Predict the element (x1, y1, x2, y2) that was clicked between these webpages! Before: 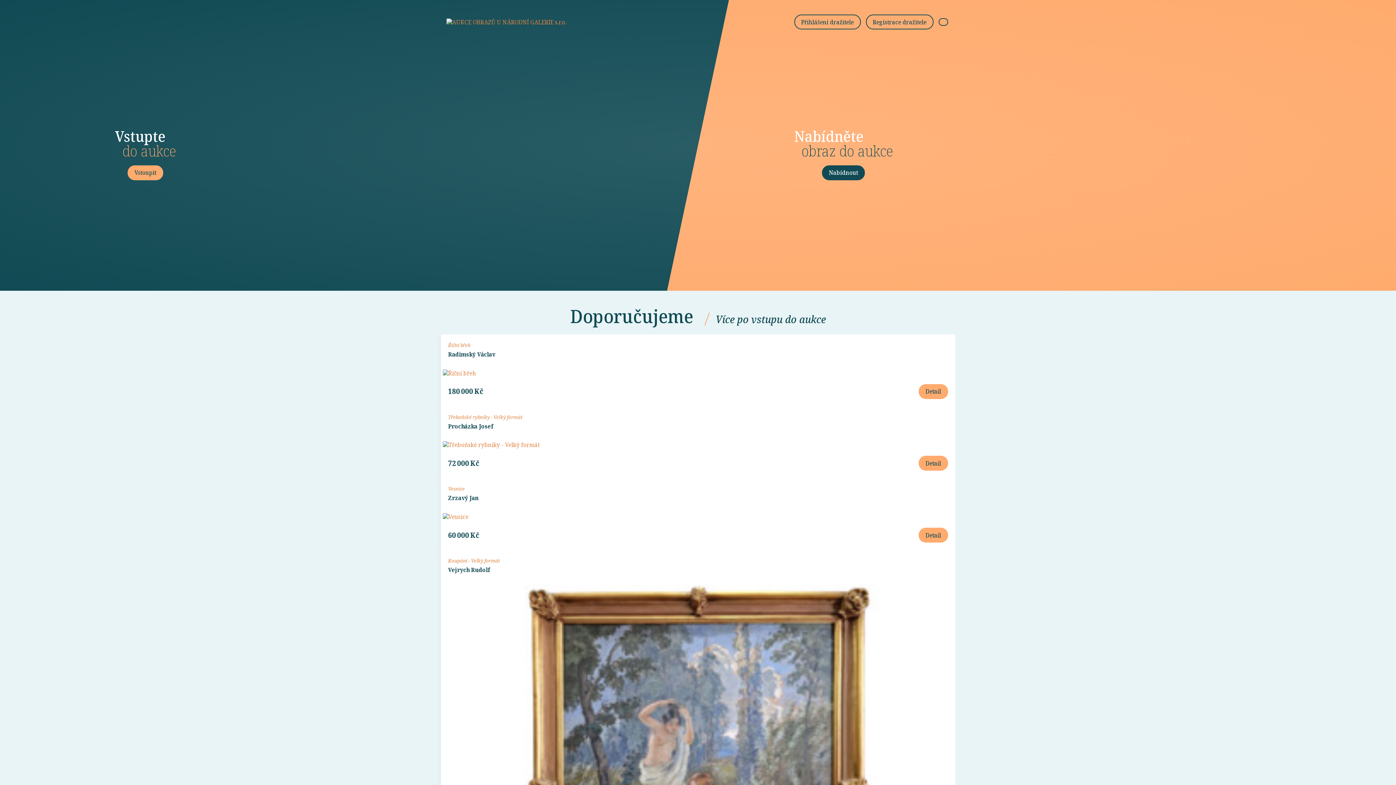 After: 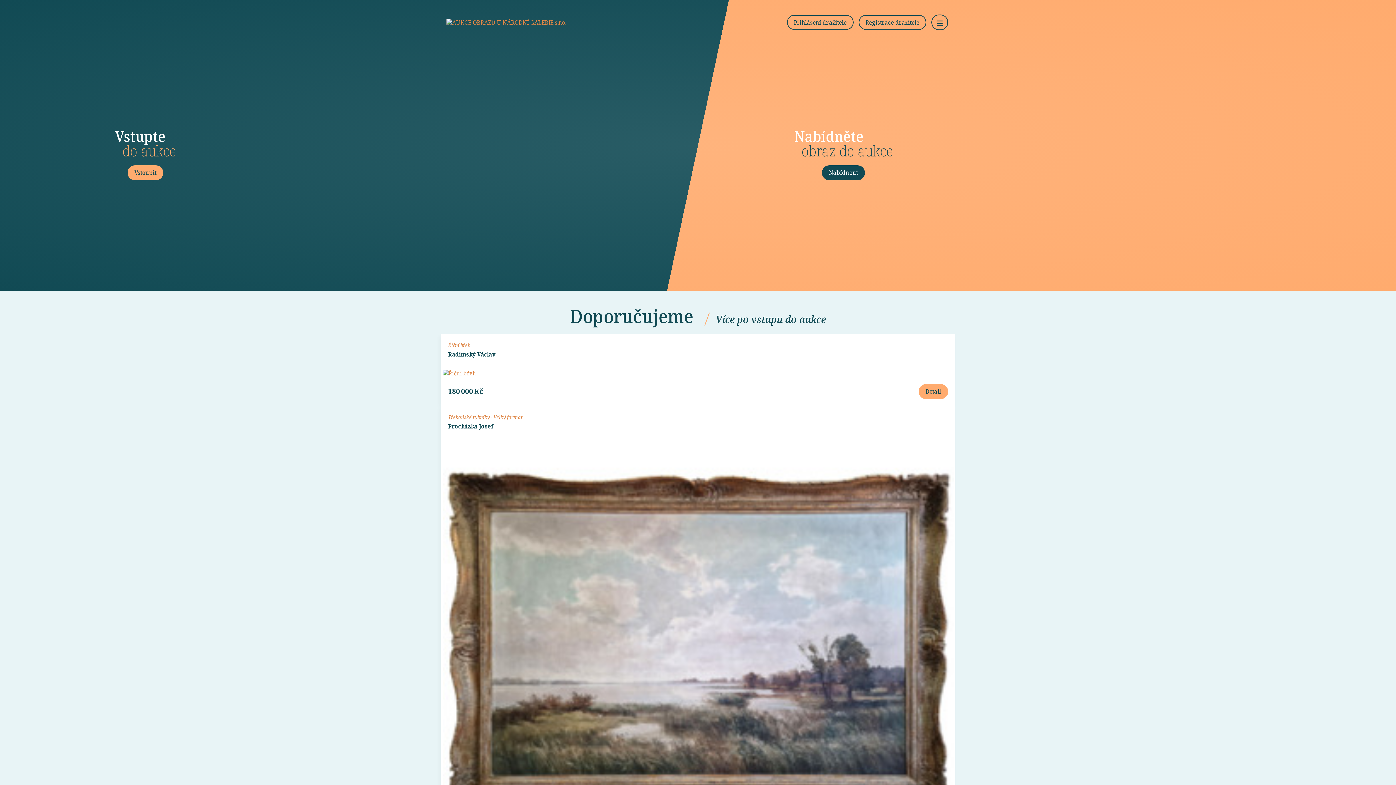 Action: bbox: (446, 17, 566, 25)